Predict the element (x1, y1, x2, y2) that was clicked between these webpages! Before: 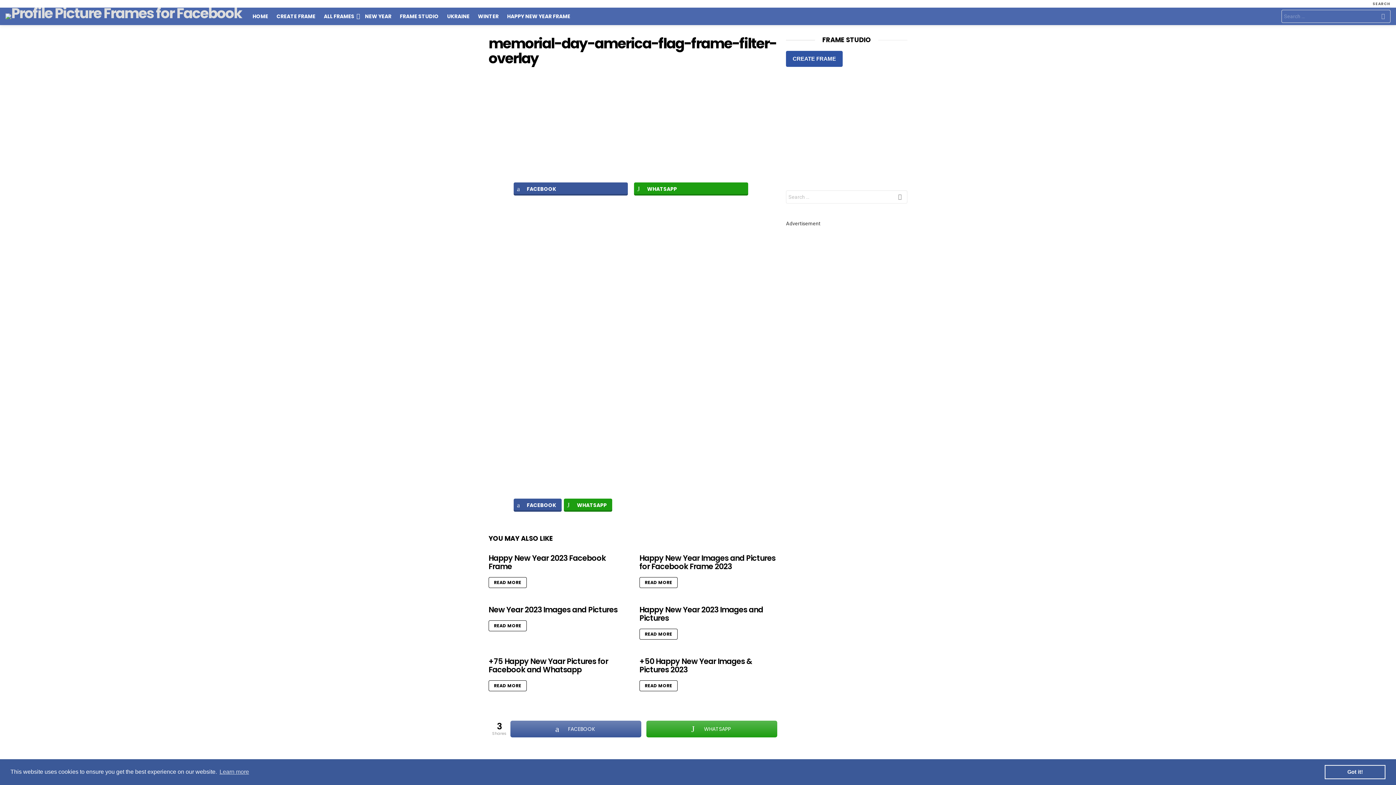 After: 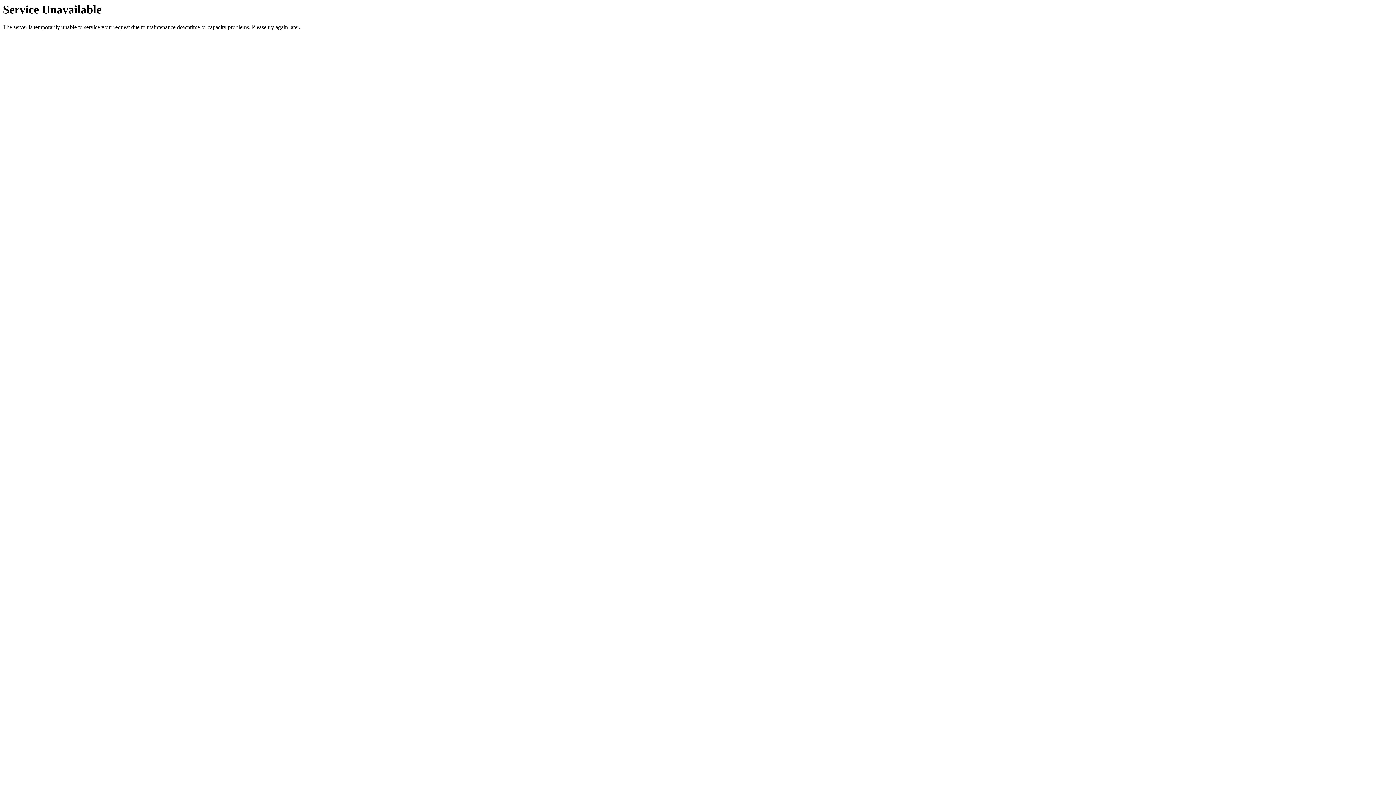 Action: bbox: (5, 13, 241, 19)